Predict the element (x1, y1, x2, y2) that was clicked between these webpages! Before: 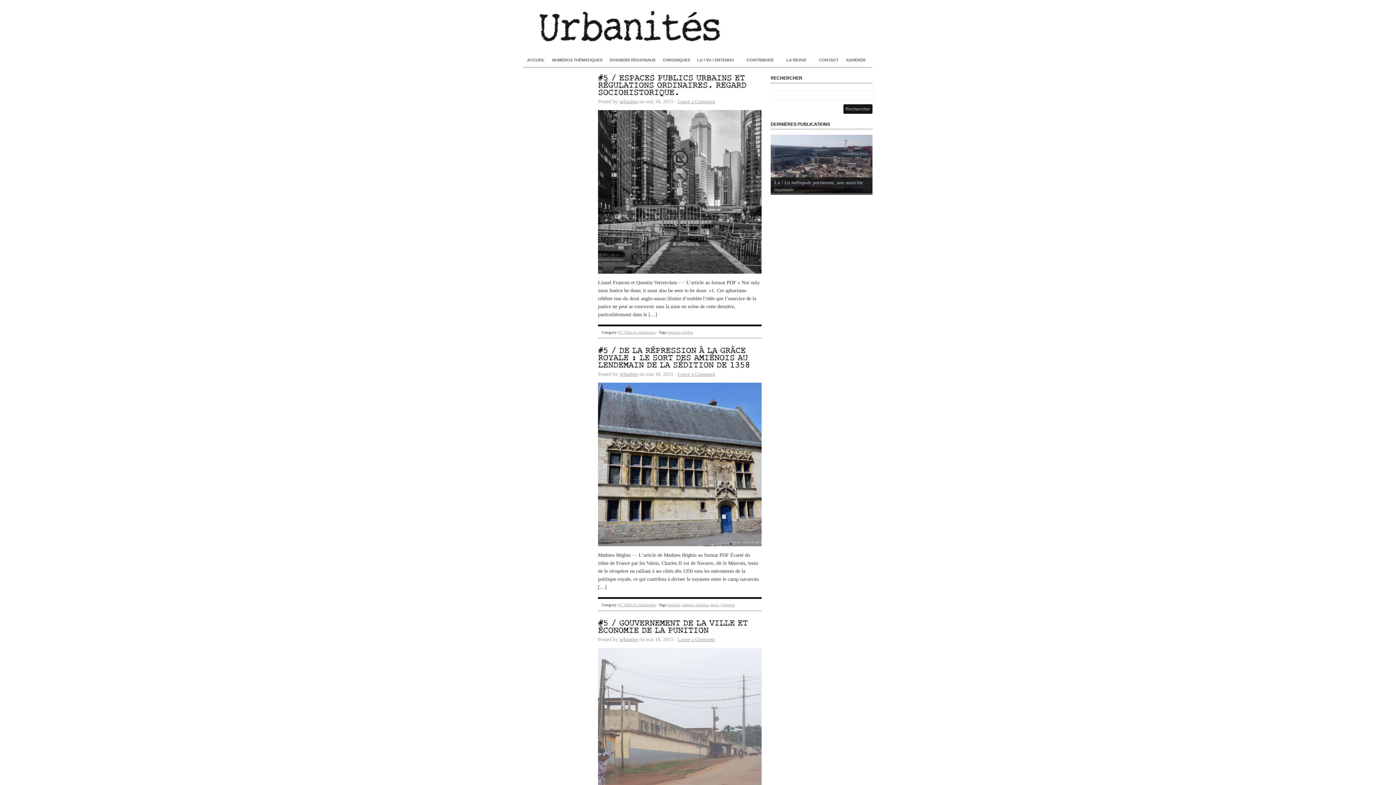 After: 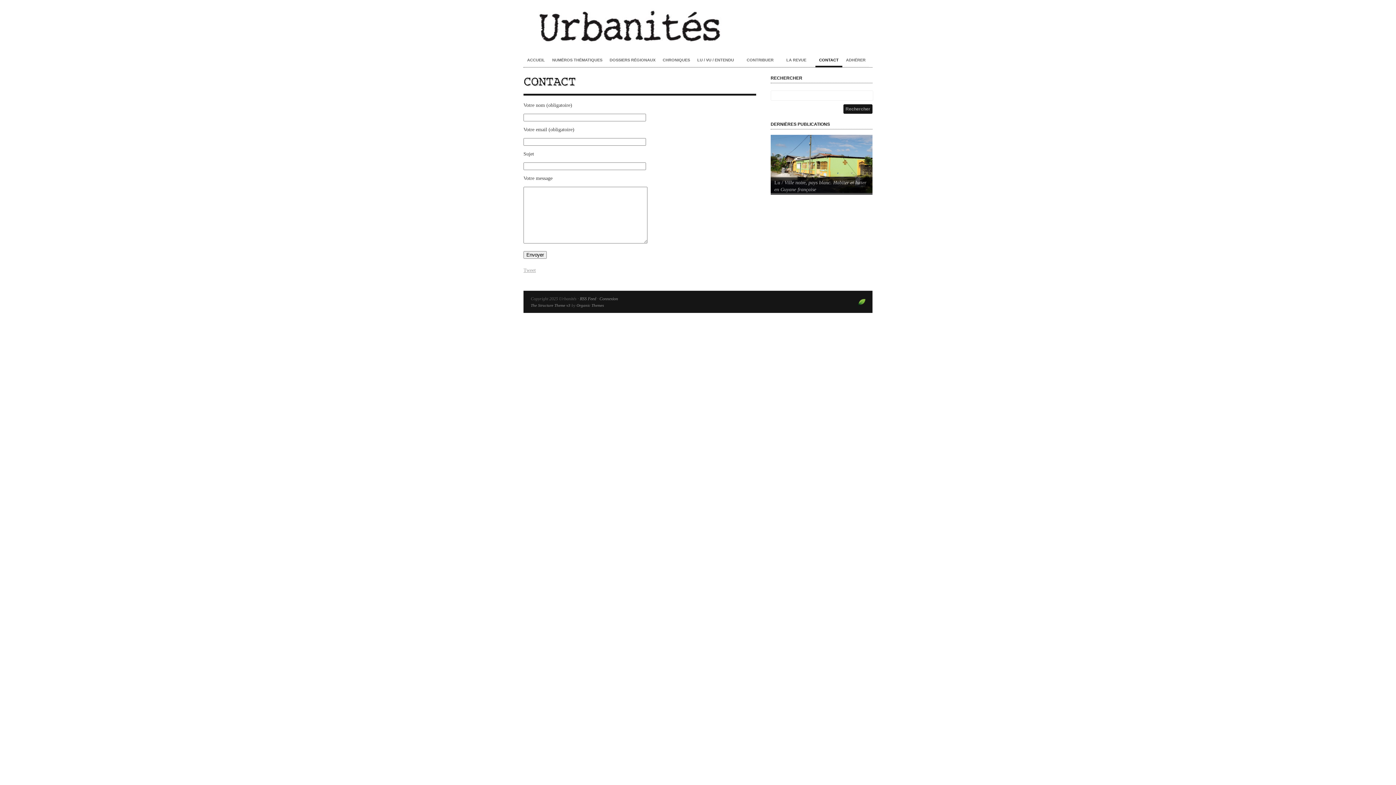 Action: bbox: (815, 50, 842, 67) label: CONTACT